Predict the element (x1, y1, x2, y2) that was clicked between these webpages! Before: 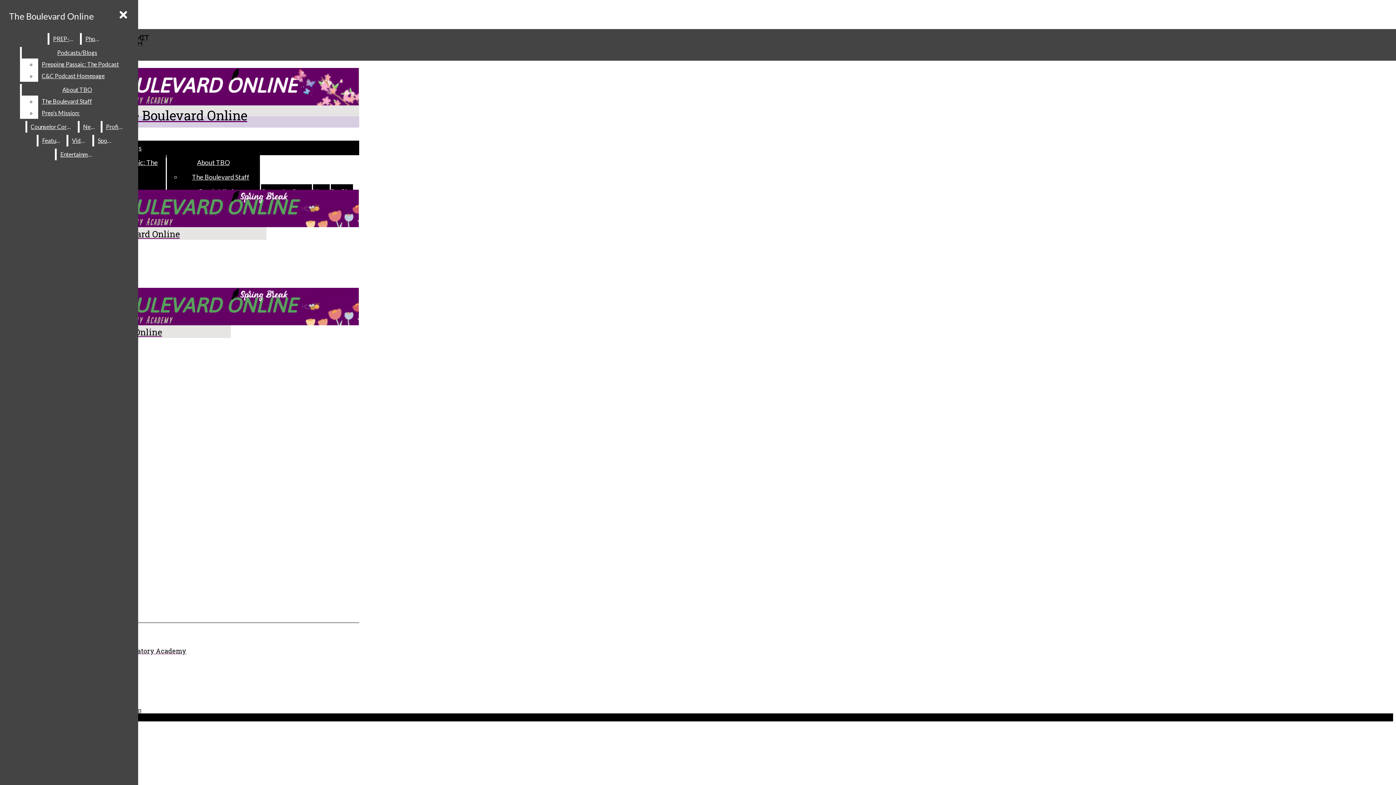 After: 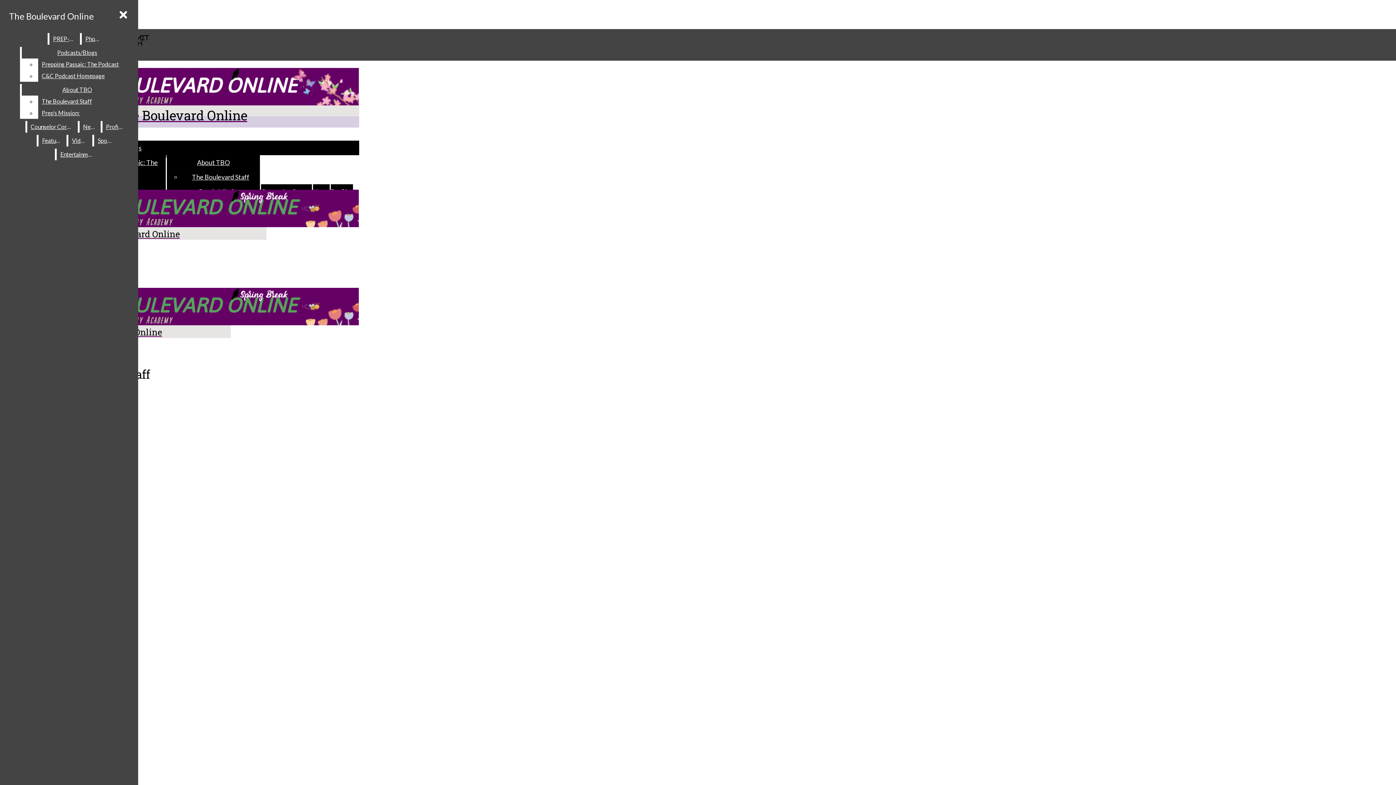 Action: label: The Boulevard Staff bbox: (192, 173, 249, 181)